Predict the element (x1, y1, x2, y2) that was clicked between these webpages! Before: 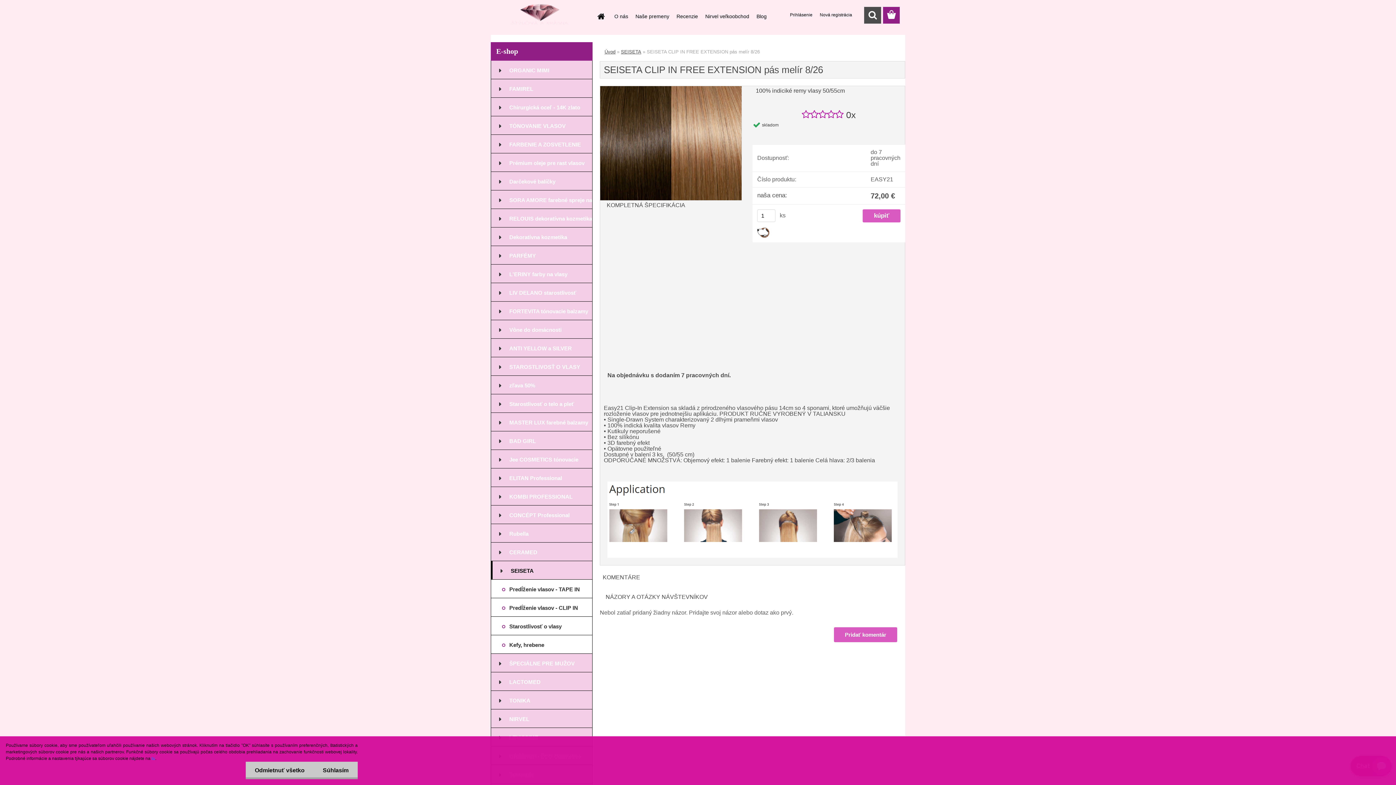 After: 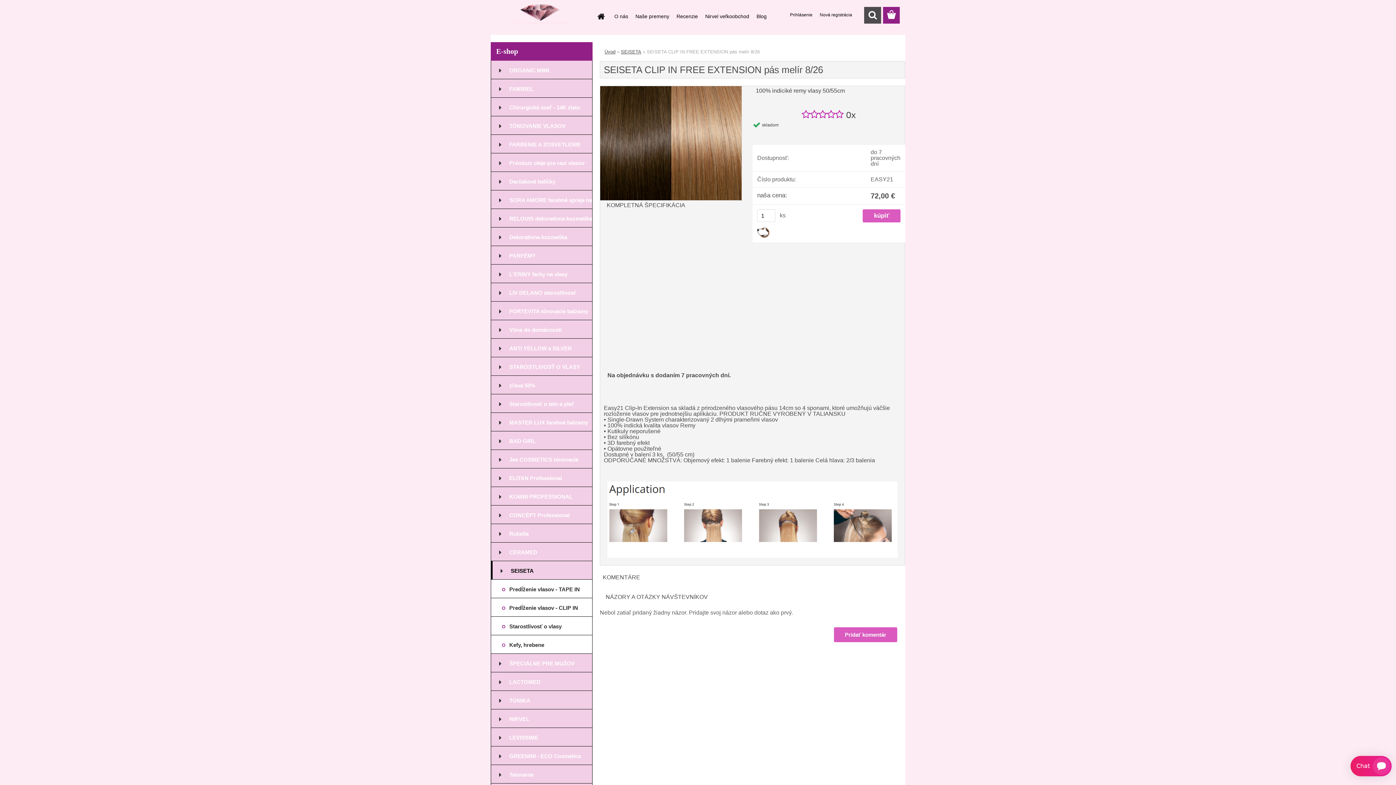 Action: label: Odmietnuť všetko bbox: (245, 762, 313, 779)